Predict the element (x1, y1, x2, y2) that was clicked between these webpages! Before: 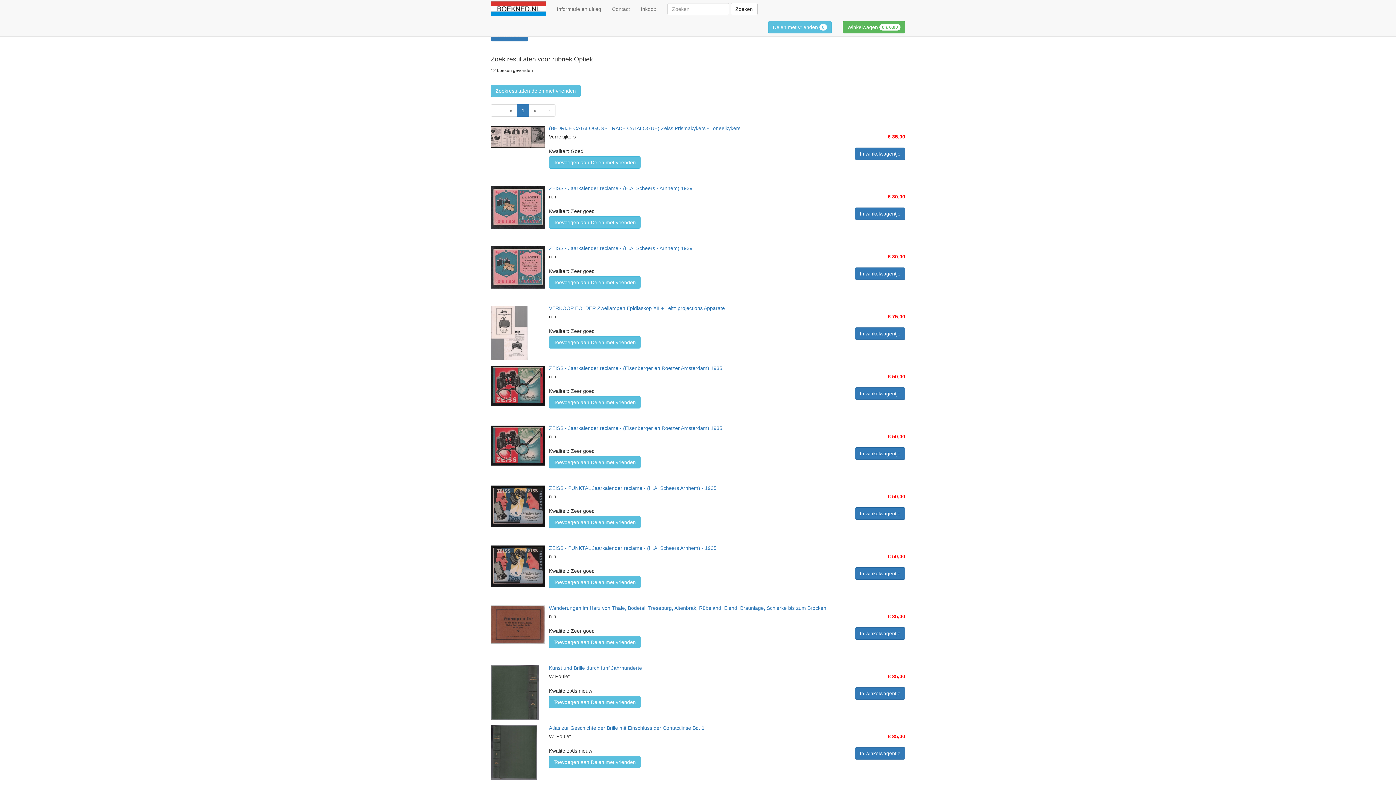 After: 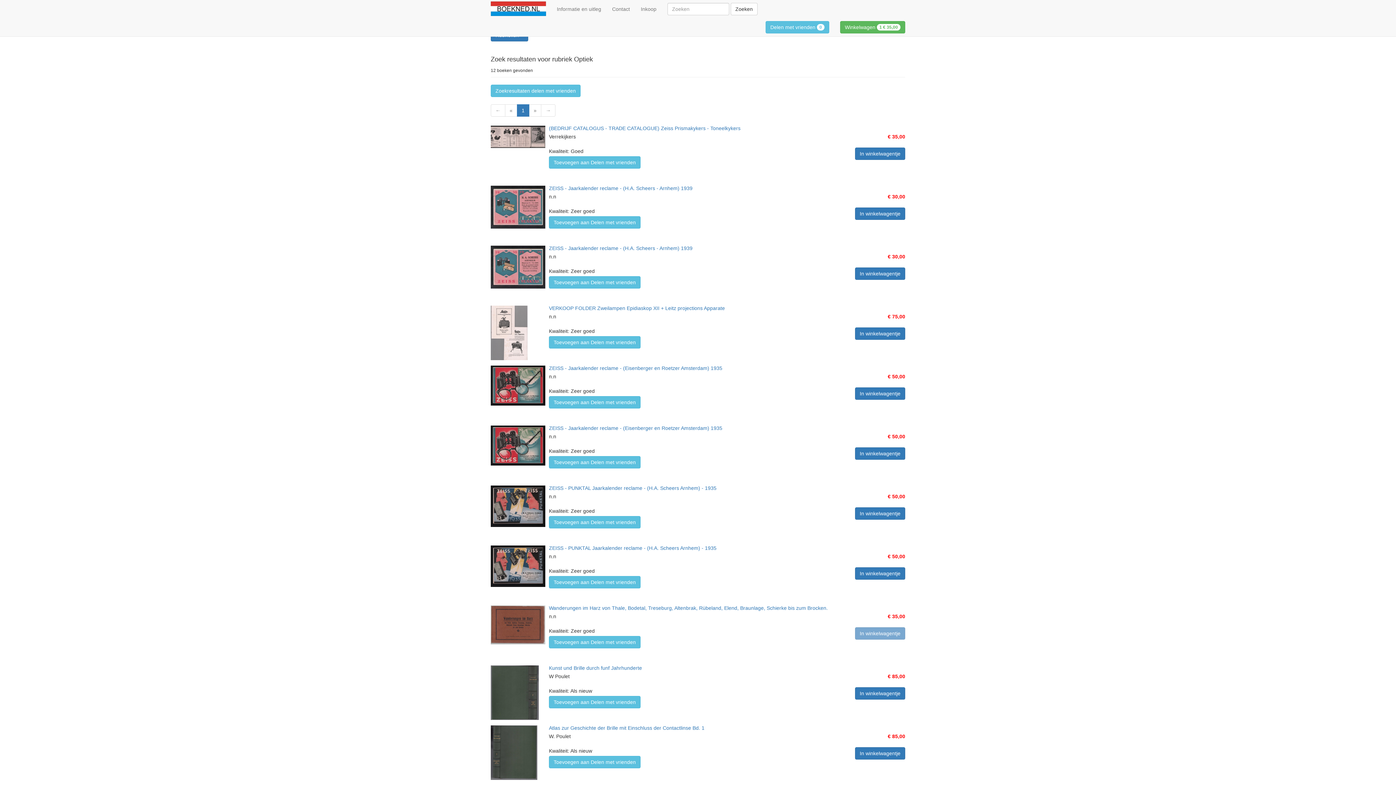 Action: bbox: (855, 627, 905, 640) label: In winkelwagentje